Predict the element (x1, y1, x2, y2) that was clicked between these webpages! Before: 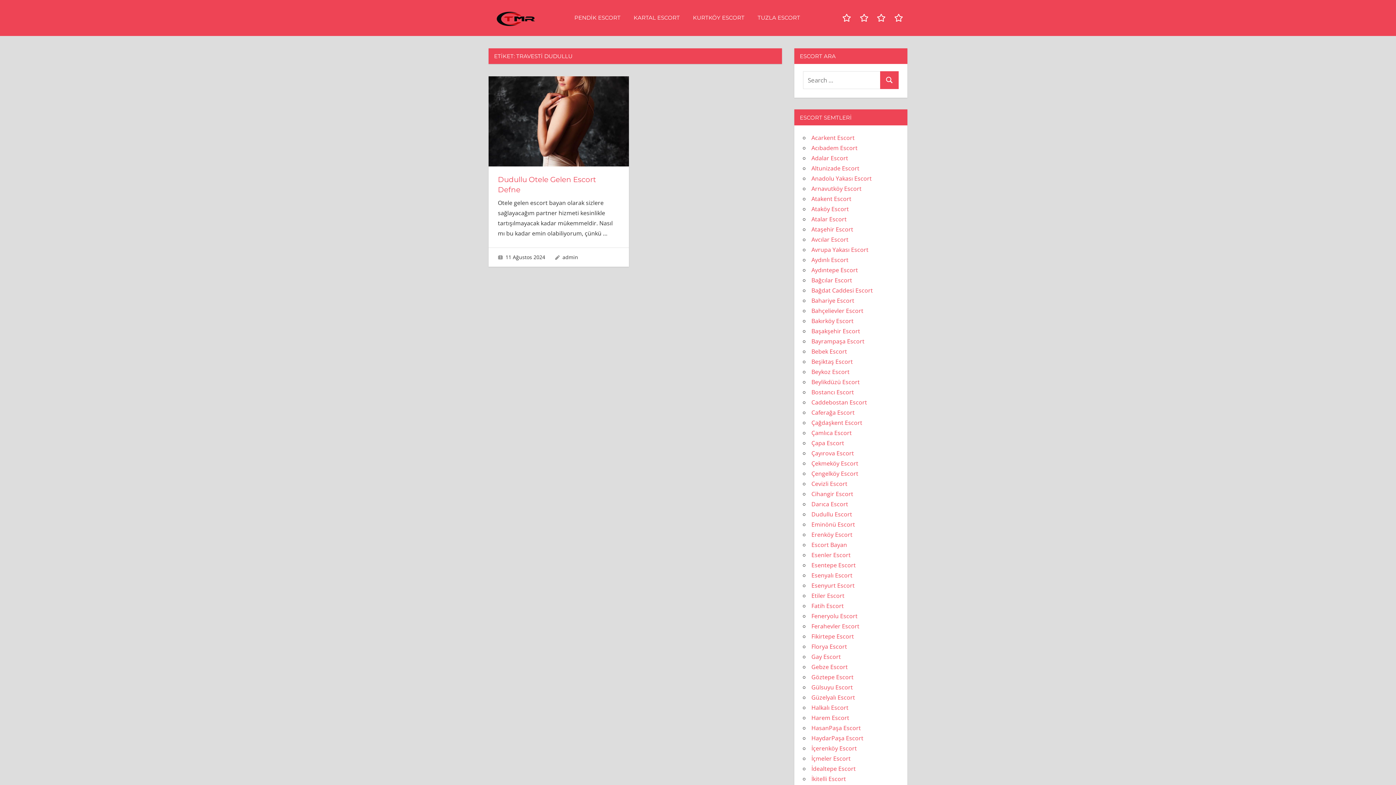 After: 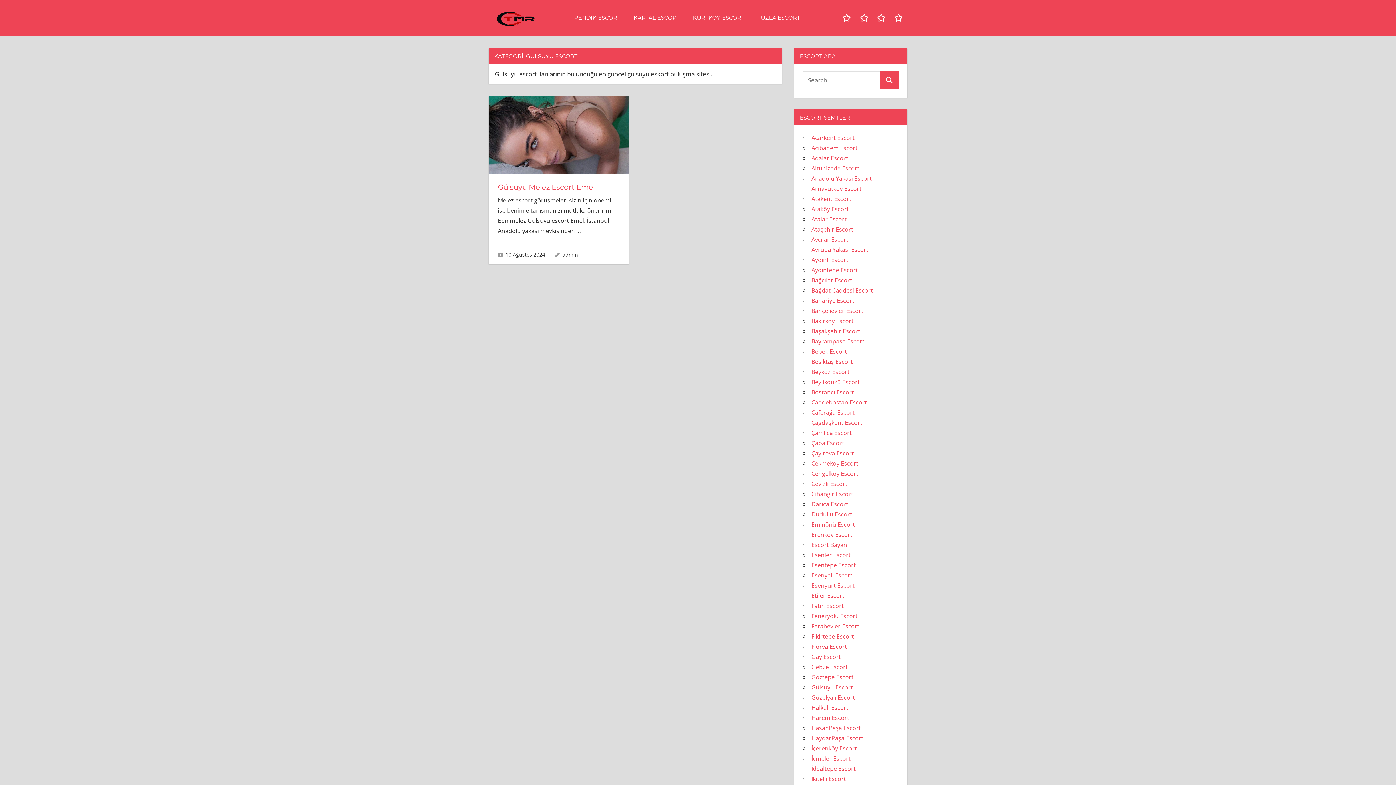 Action: bbox: (811, 683, 853, 691) label: Gülsuyu Escort